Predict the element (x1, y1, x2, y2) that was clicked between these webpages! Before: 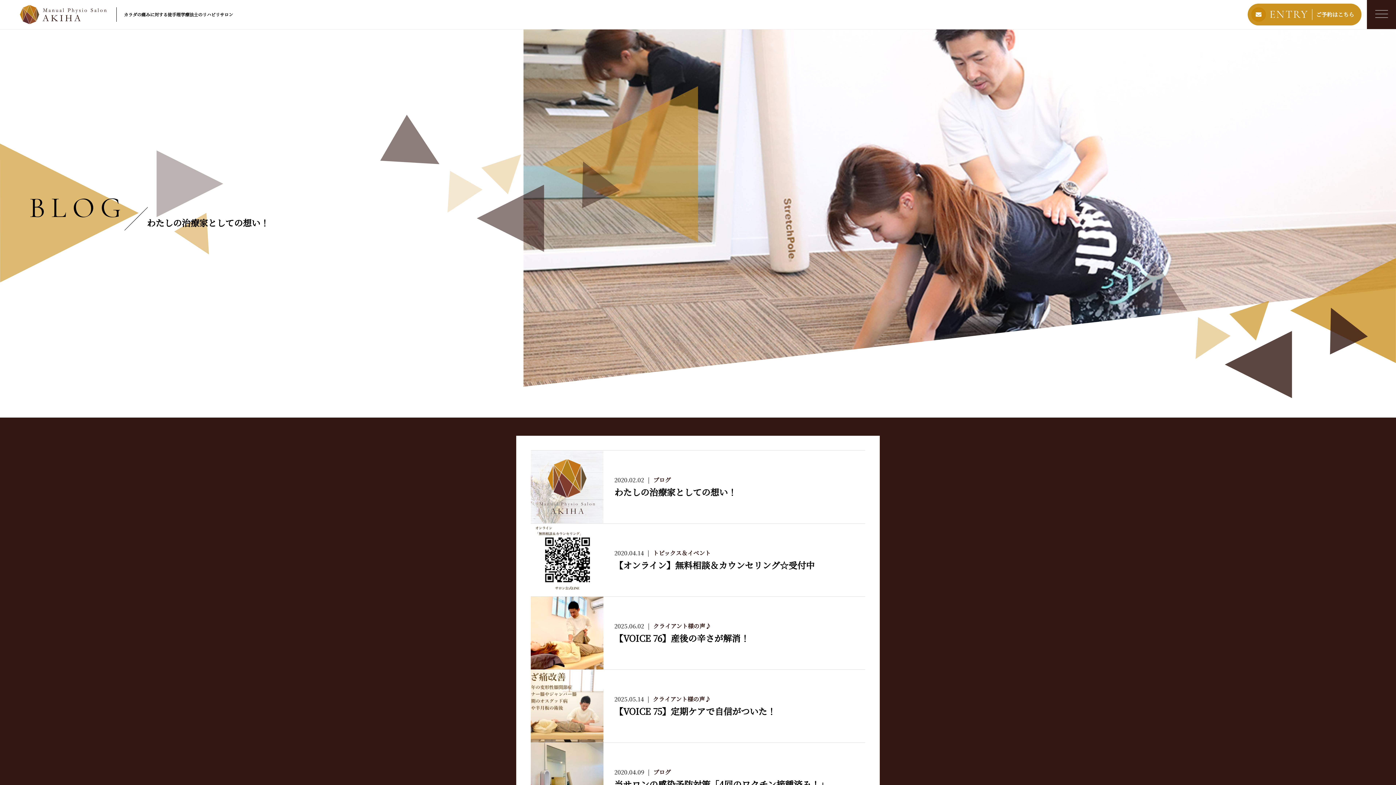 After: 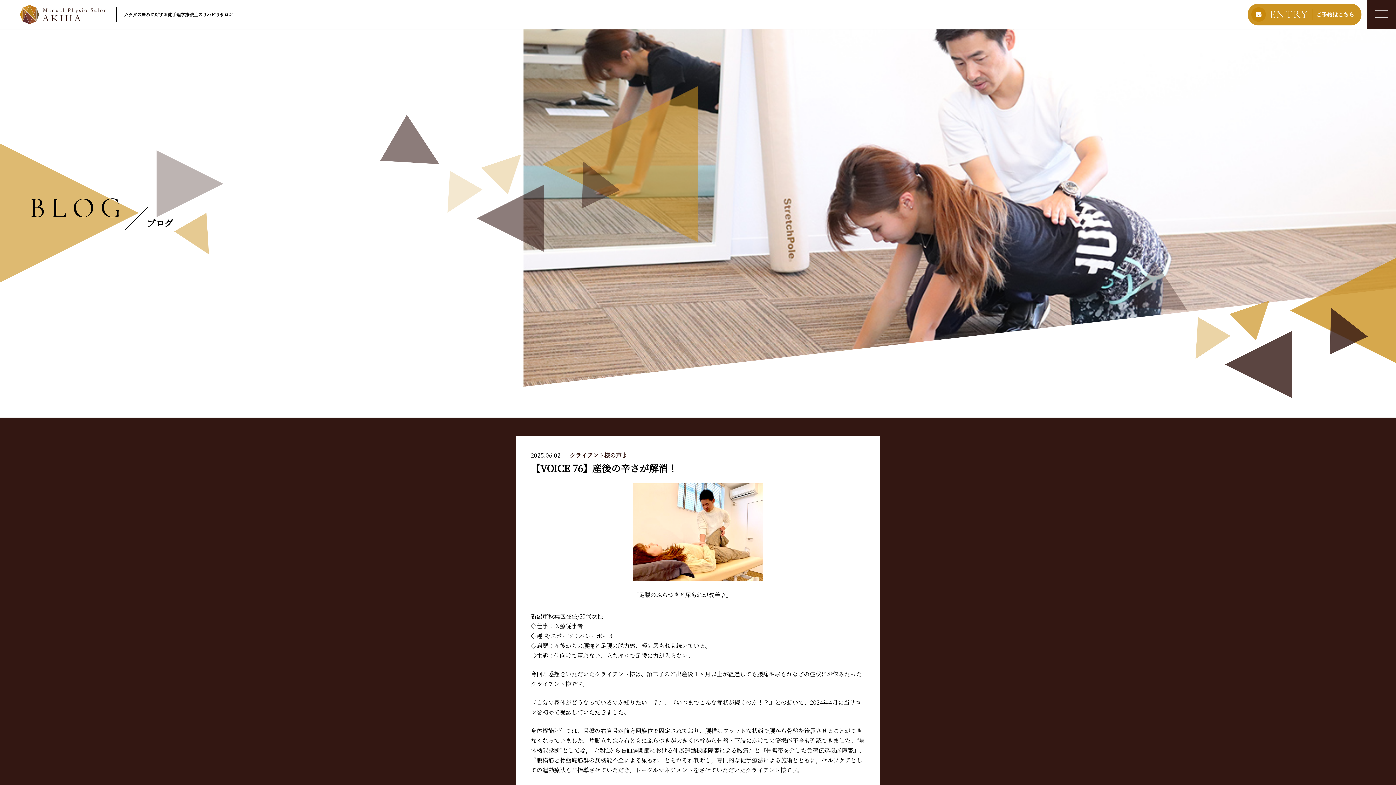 Action: bbox: (614, 631, 749, 644) label: 【VOICE 76】産後の辛さが解消！